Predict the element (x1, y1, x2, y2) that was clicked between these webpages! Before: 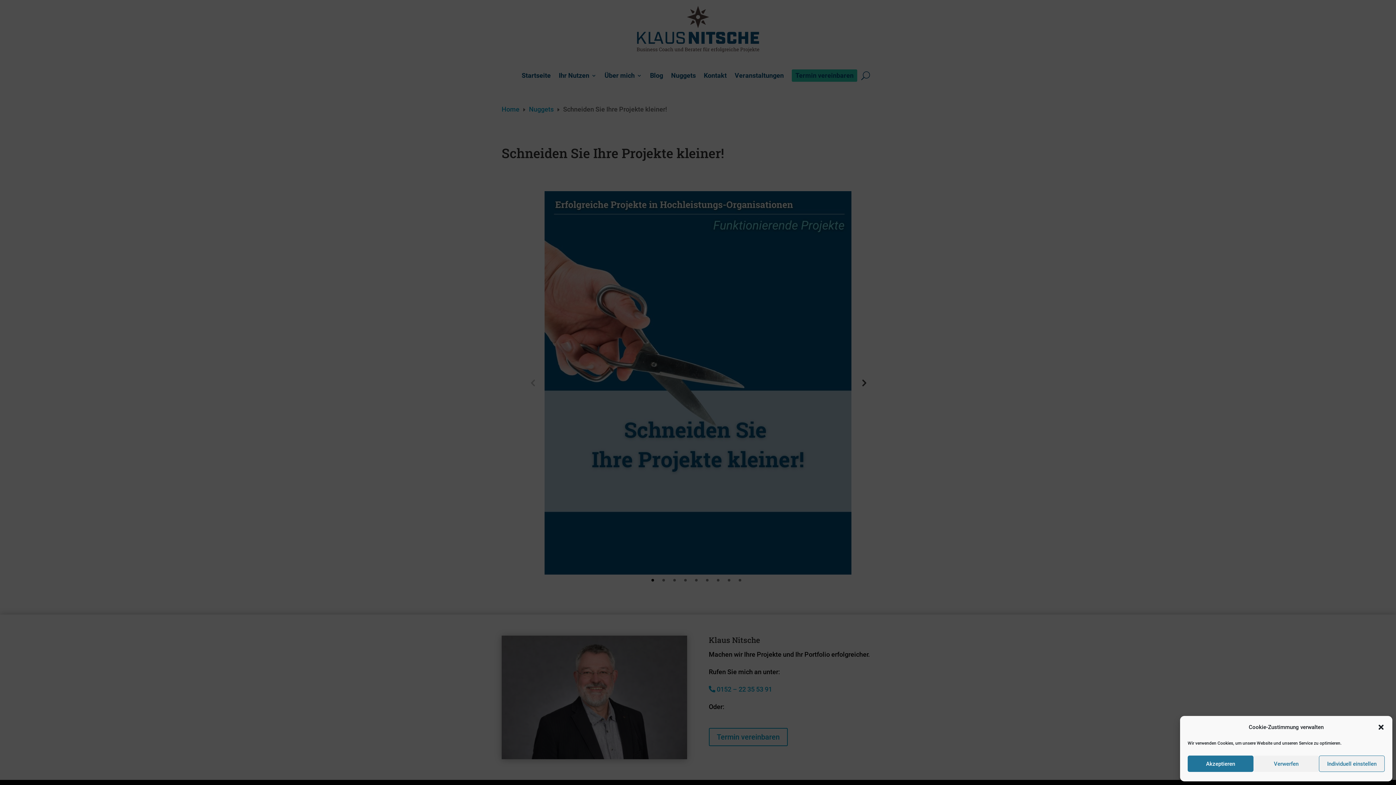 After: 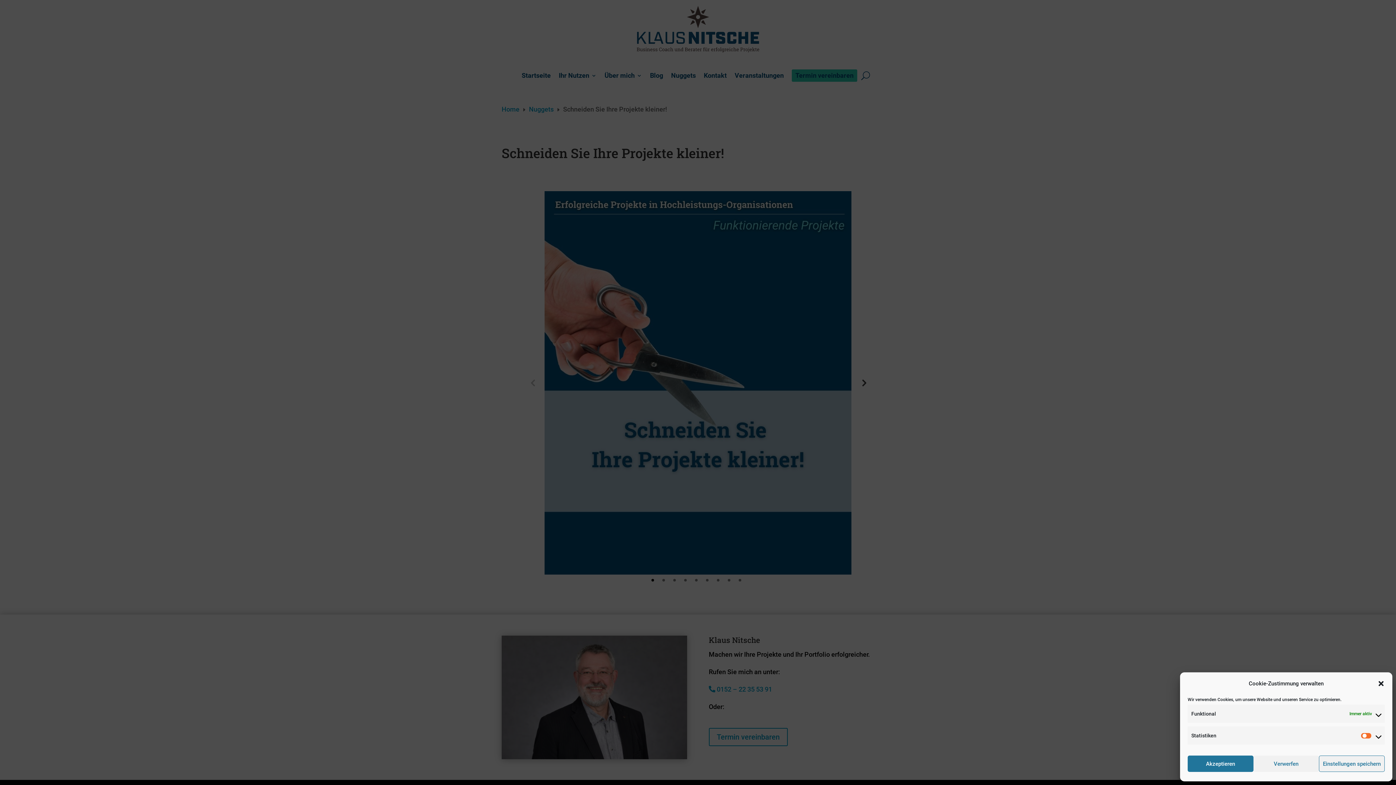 Action: label: Individuell einstellen bbox: (1319, 756, 1385, 772)